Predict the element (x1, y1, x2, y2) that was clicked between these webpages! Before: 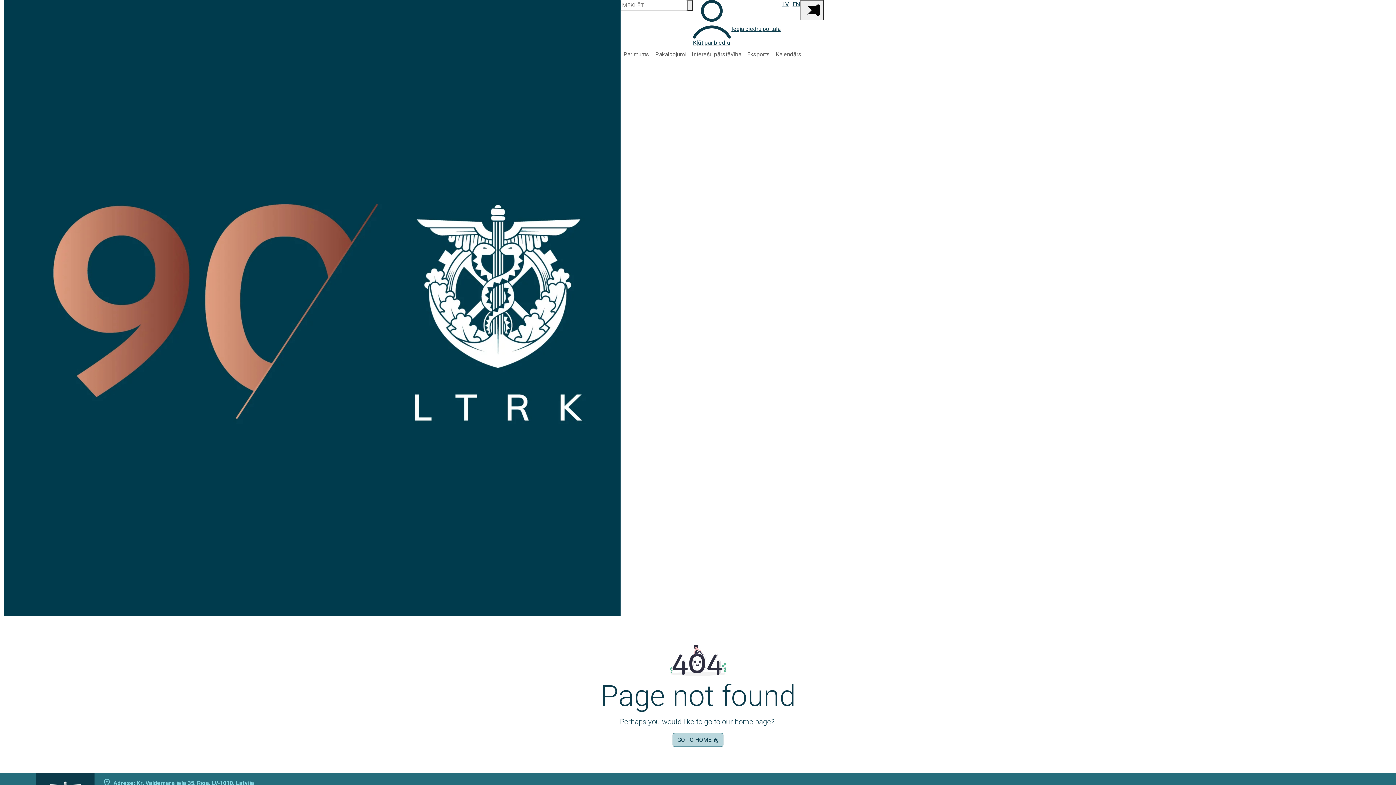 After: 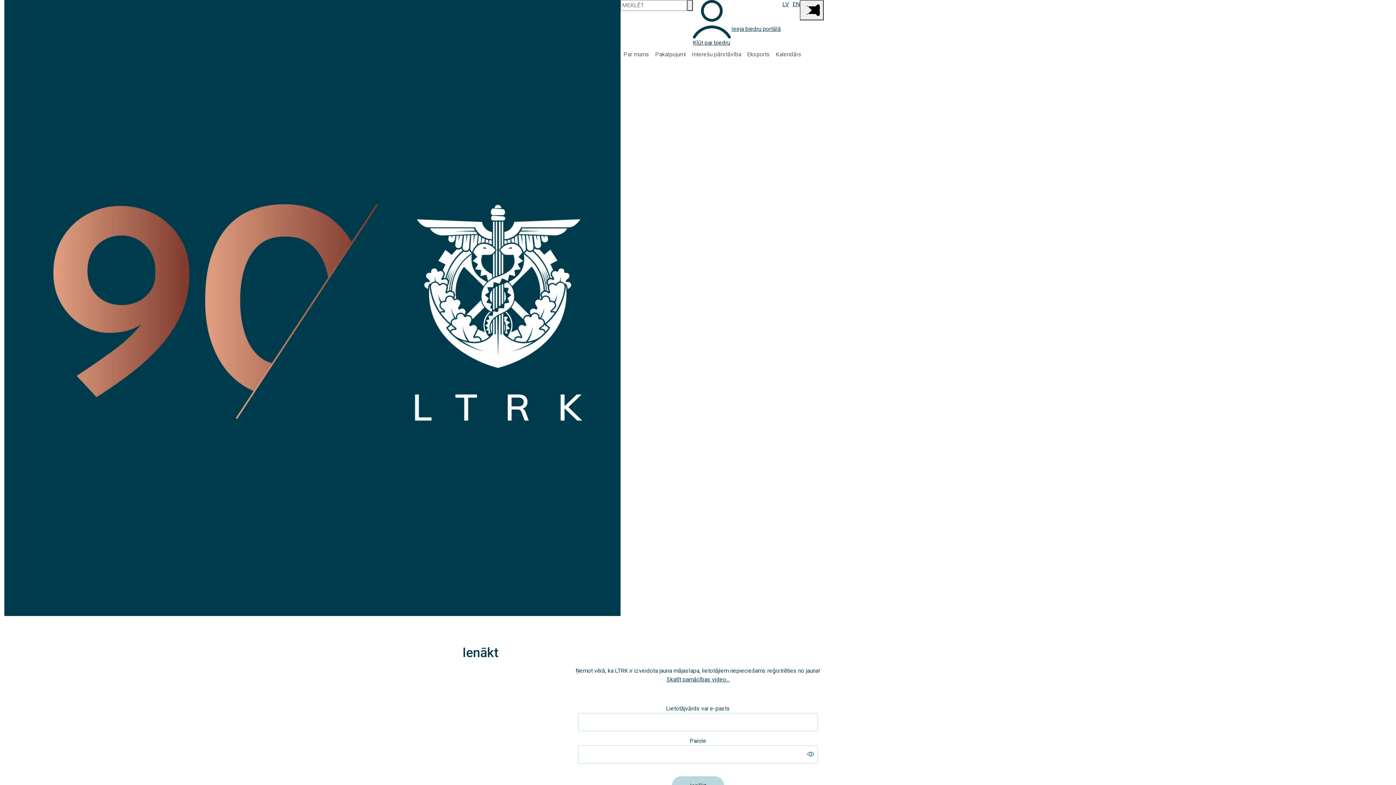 Action: bbox: (731, 8, 782, 32) label:  Ieeja biedru portālā